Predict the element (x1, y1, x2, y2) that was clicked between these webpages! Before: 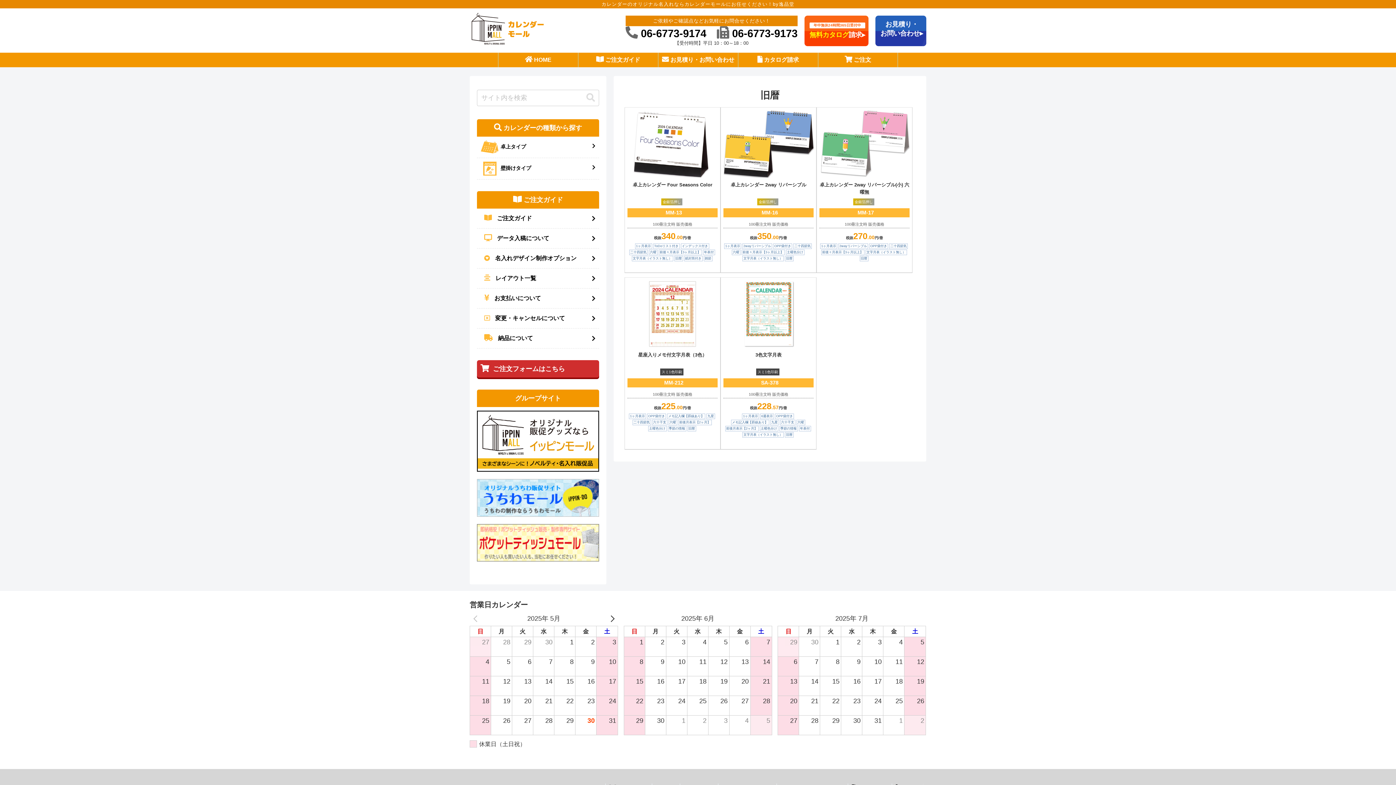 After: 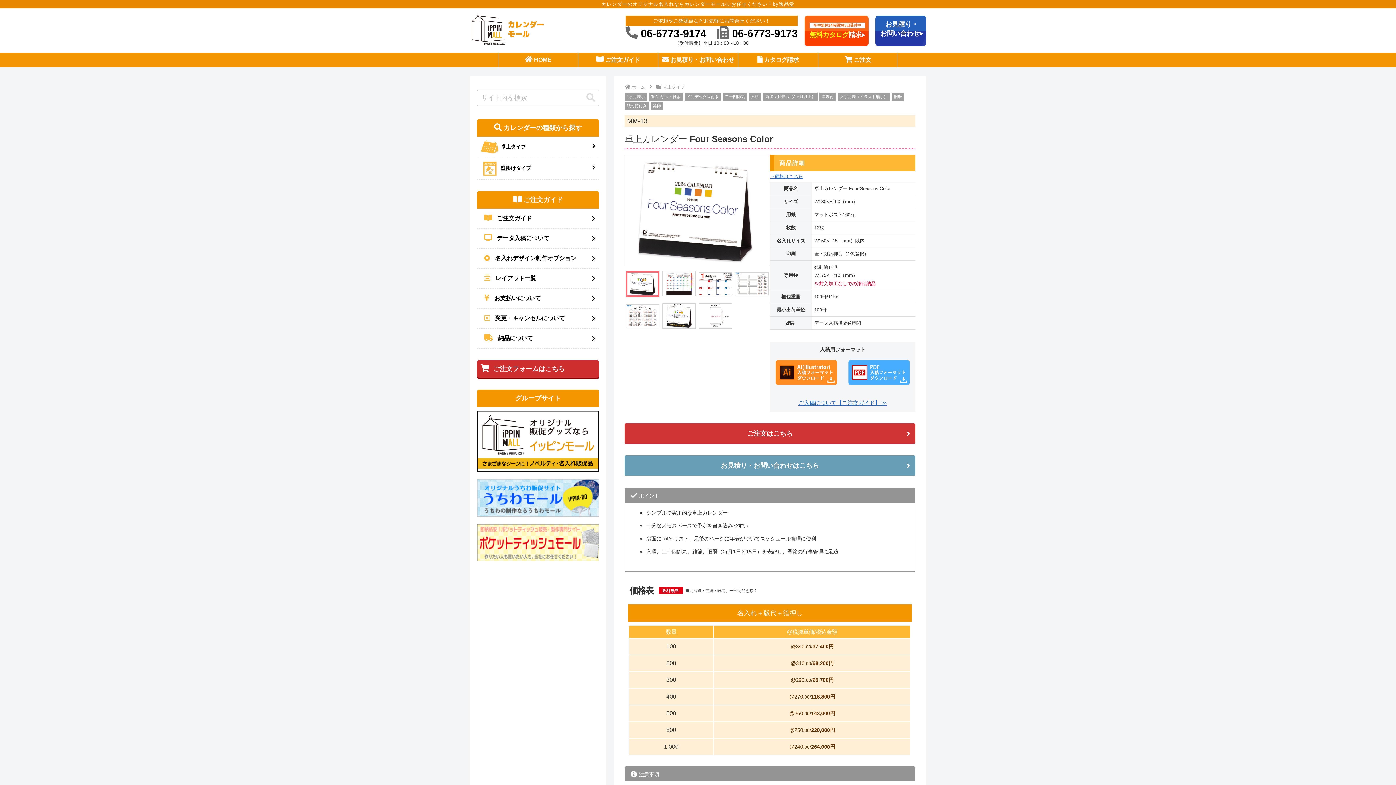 Action: label: 卓上カレンダー Four Seasons Color
金銀箔押し

MM-13

100冊注文時 販売価格

税抜340.00円/冊

1ヶ月表示ToDoリスト付きインデックス付き二十四節気六曜前後々月表示【3ヶ月以上】年表付文字月表（イラスト無し）旧暦紙封筒付き雑節 bbox: (624, 107, 720, 273)